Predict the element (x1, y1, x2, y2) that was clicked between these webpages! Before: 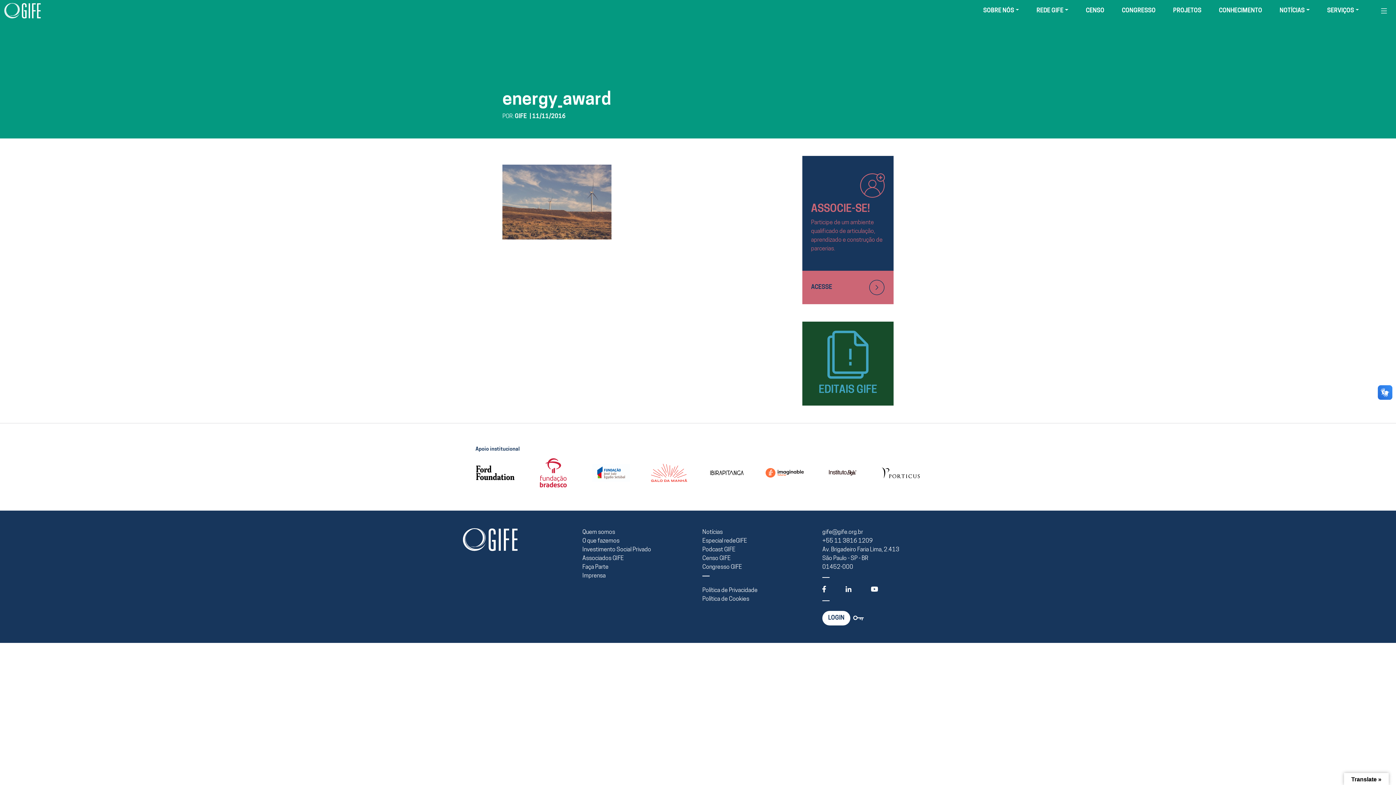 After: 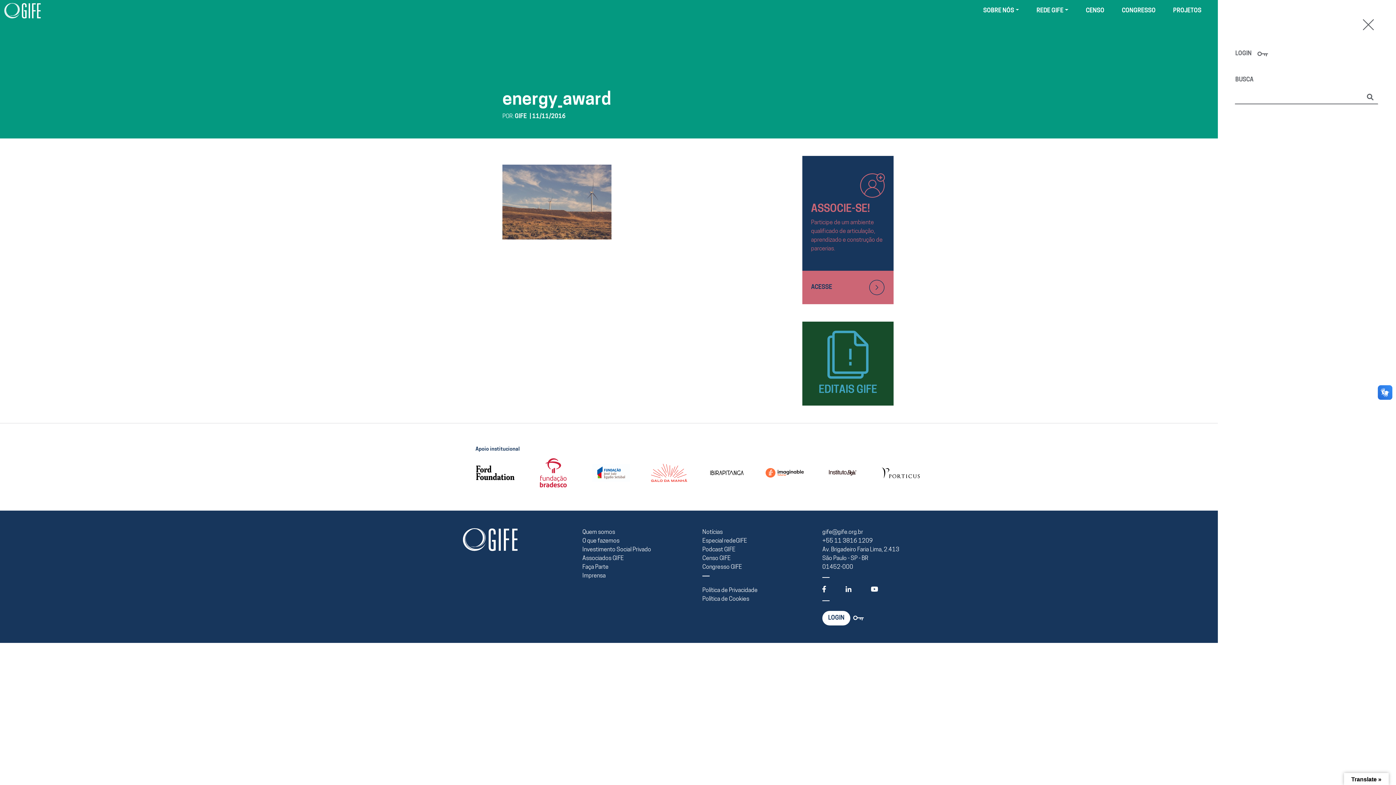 Action: label: Toggle navigation bbox: (1376, 5, 1392, 16)